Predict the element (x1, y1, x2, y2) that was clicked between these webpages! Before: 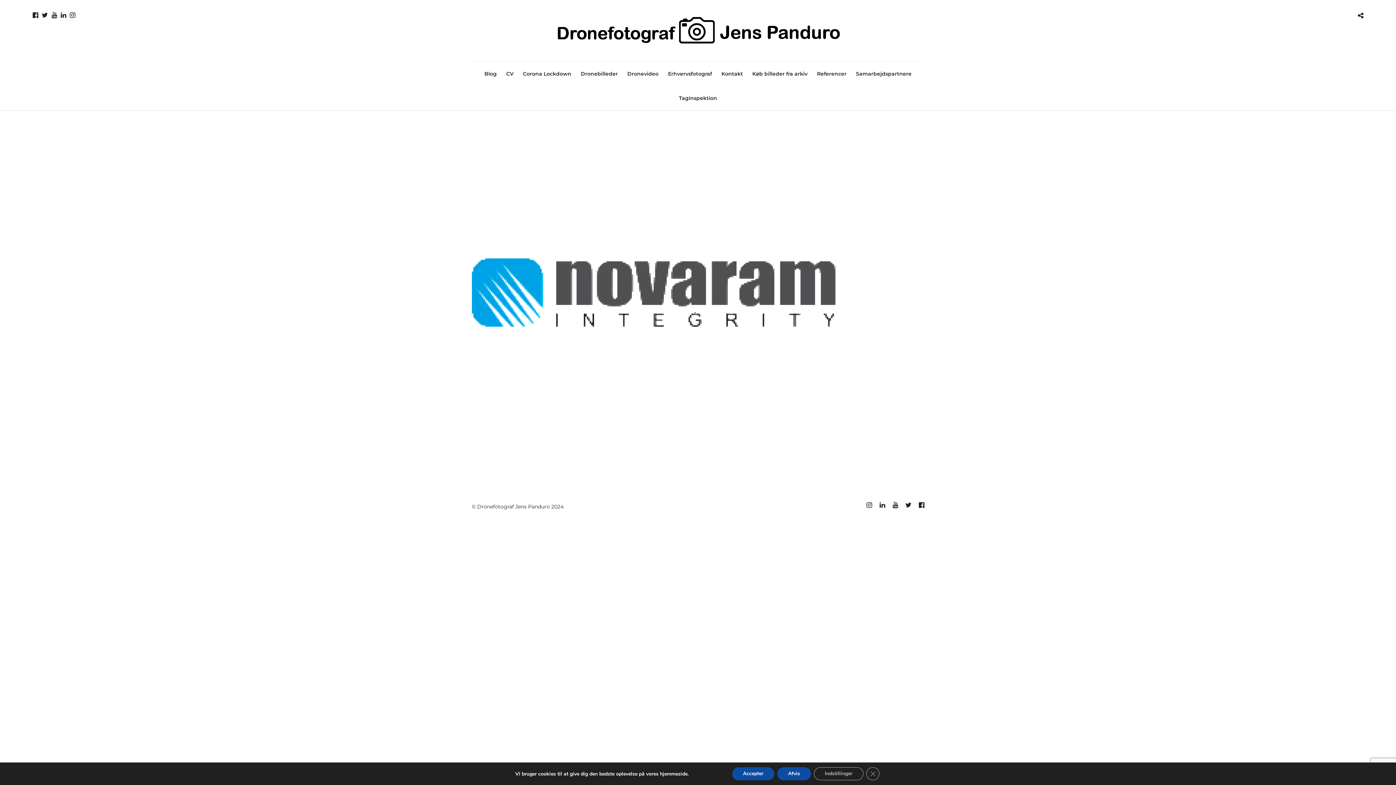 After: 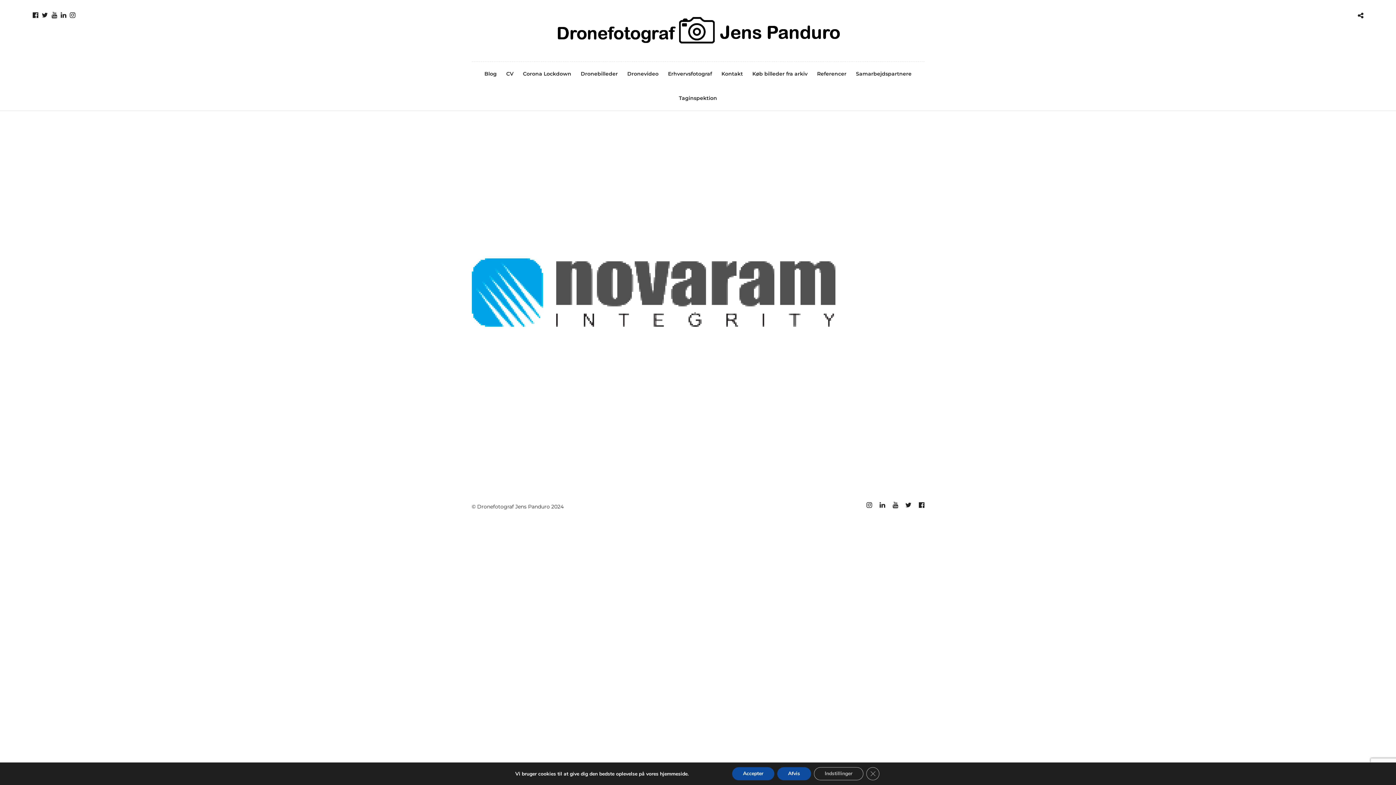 Action: bbox: (41, 12, 48, 18)